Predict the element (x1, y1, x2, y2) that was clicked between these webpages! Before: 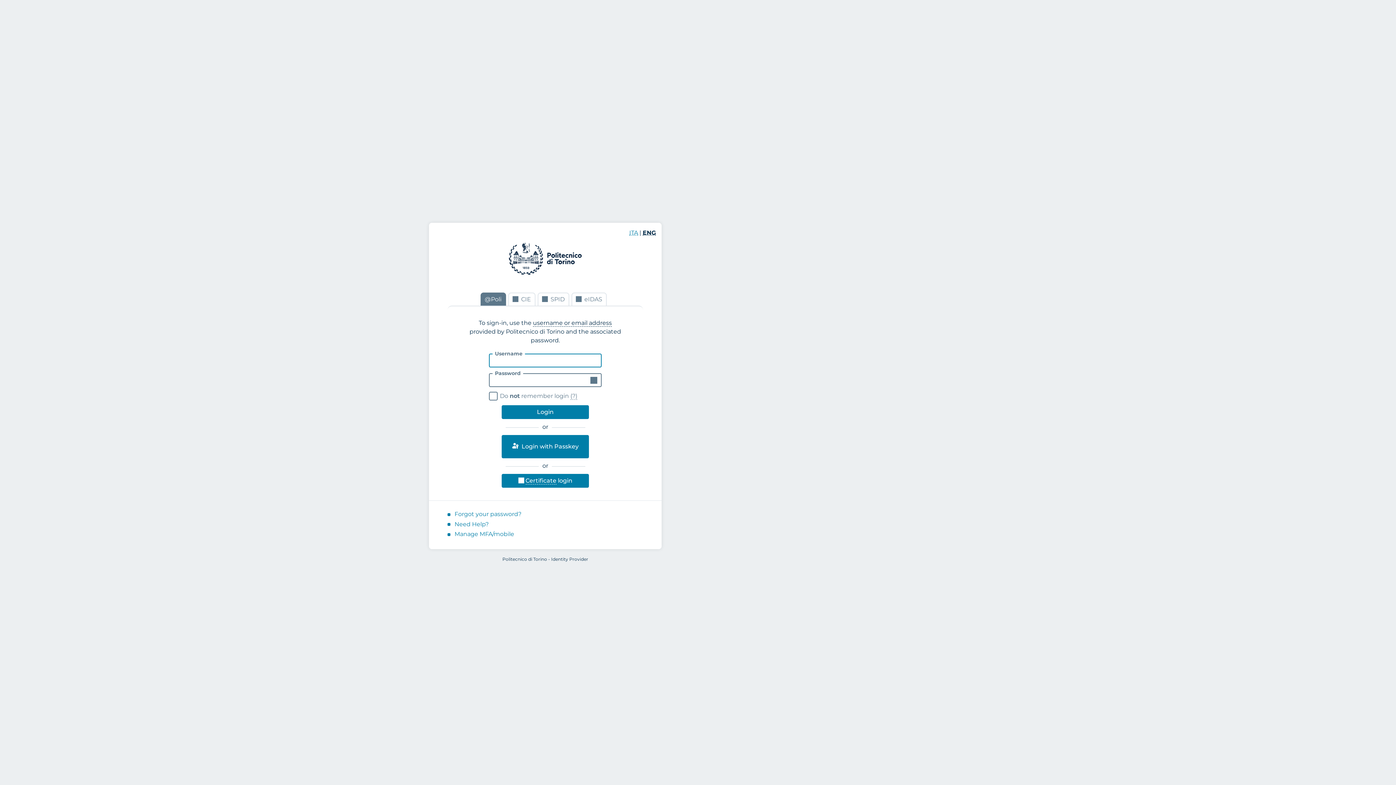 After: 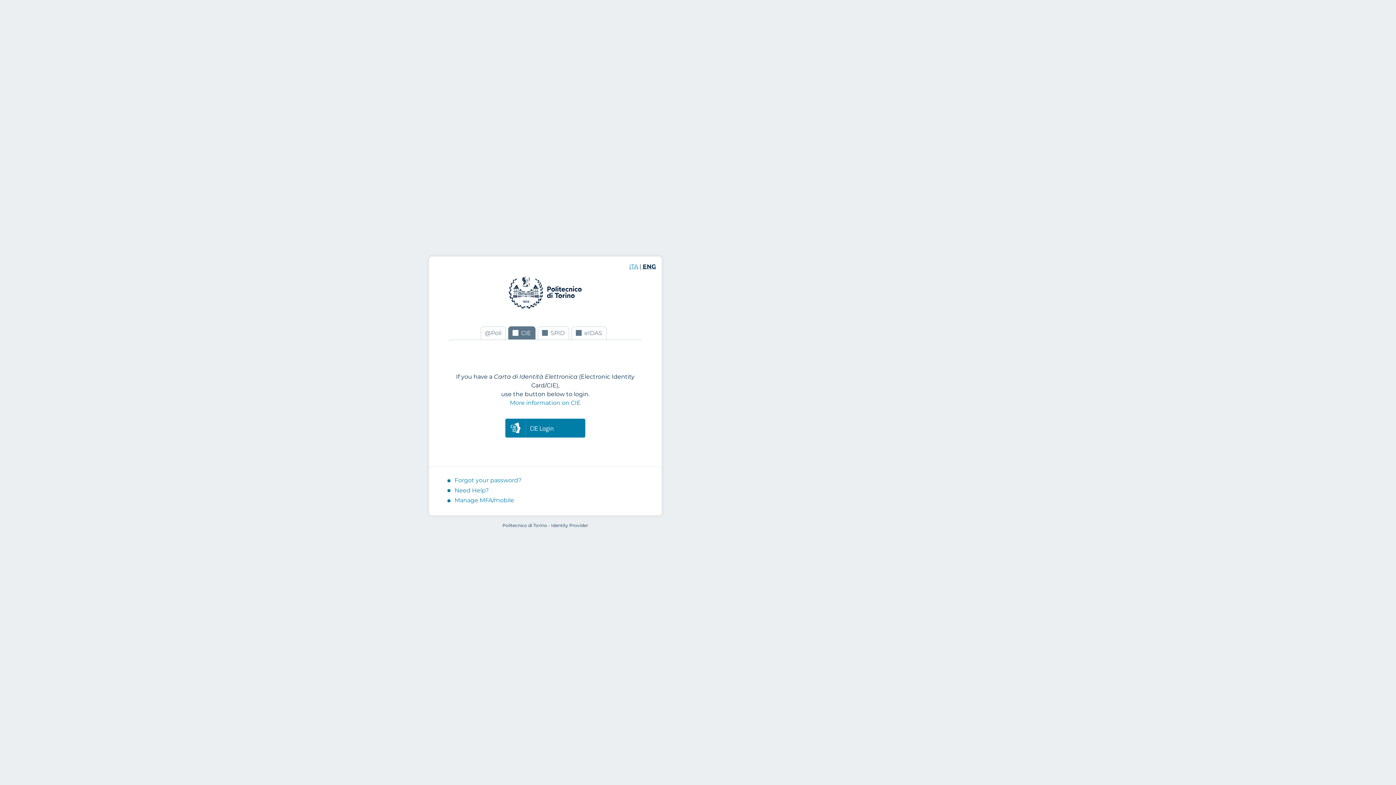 Action: label: CIE bbox: (508, 292, 535, 306)